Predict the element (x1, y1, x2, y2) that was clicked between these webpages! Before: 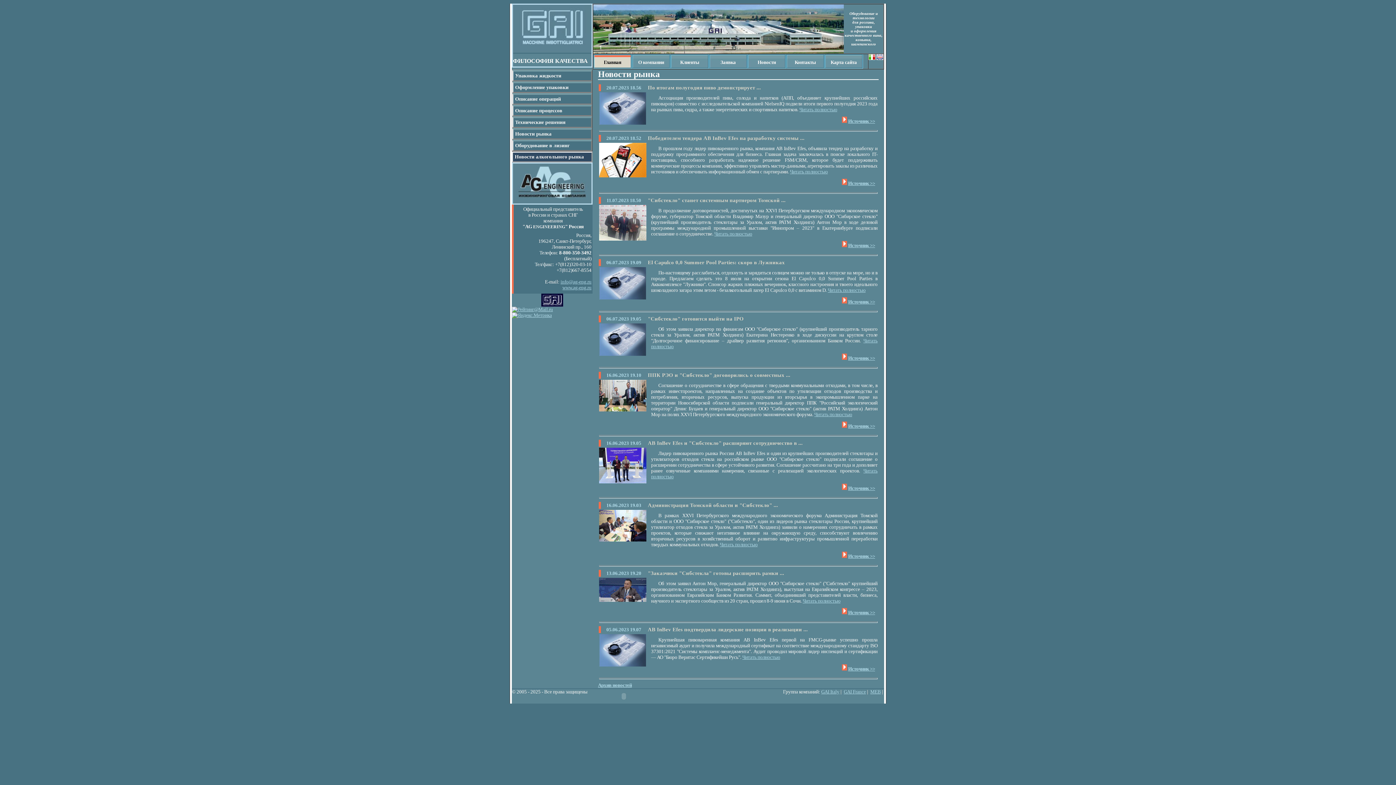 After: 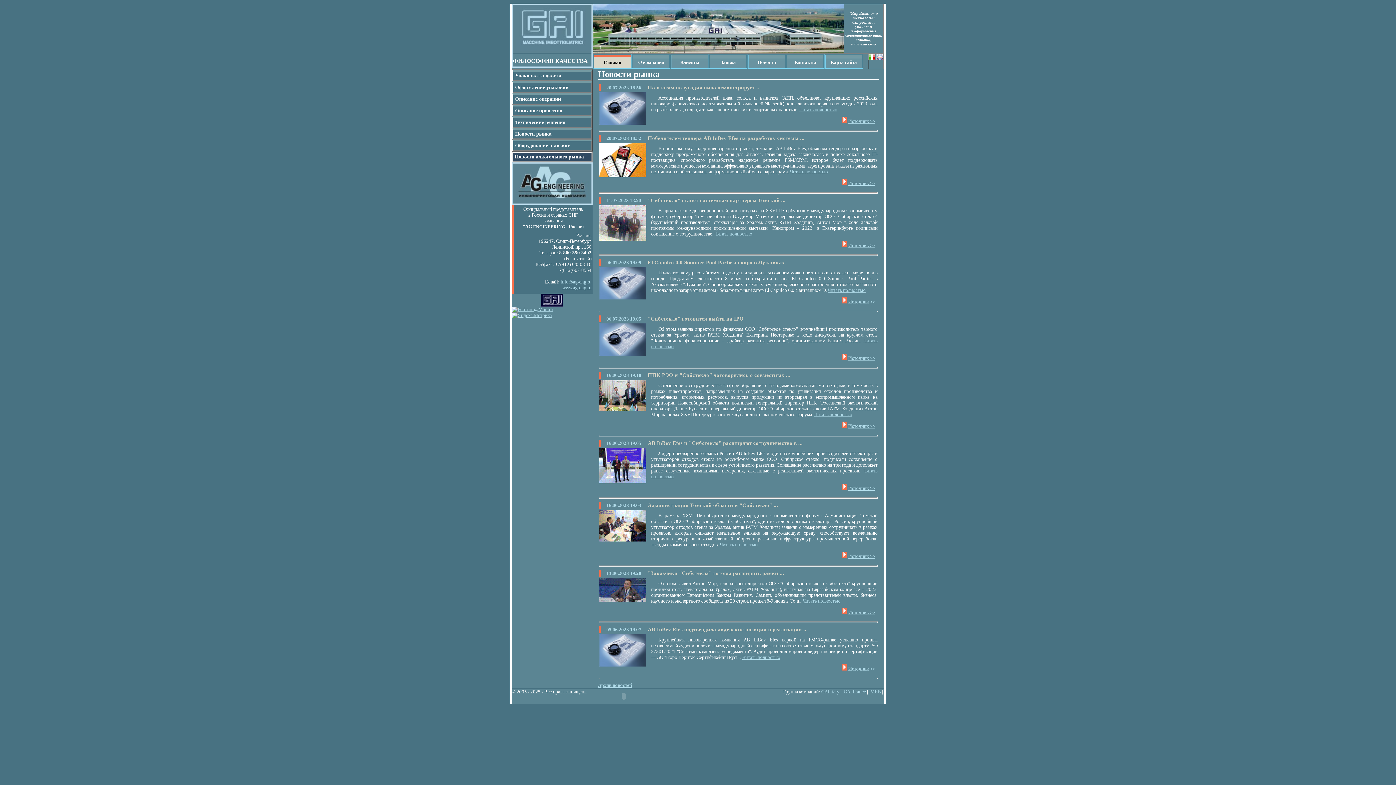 Action: label: "Заказчики "Сибстекла" готовы расширить рамки ... bbox: (648, 570, 877, 576)